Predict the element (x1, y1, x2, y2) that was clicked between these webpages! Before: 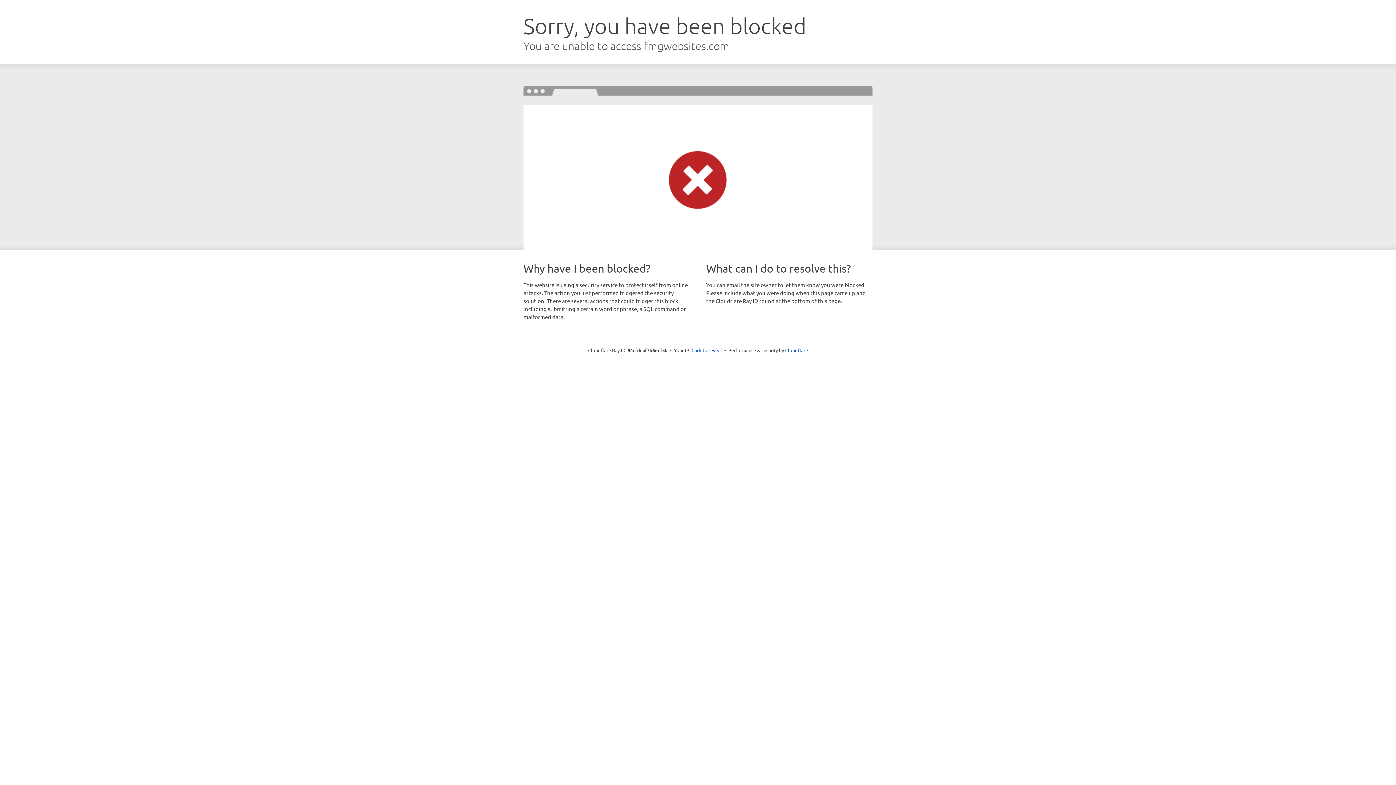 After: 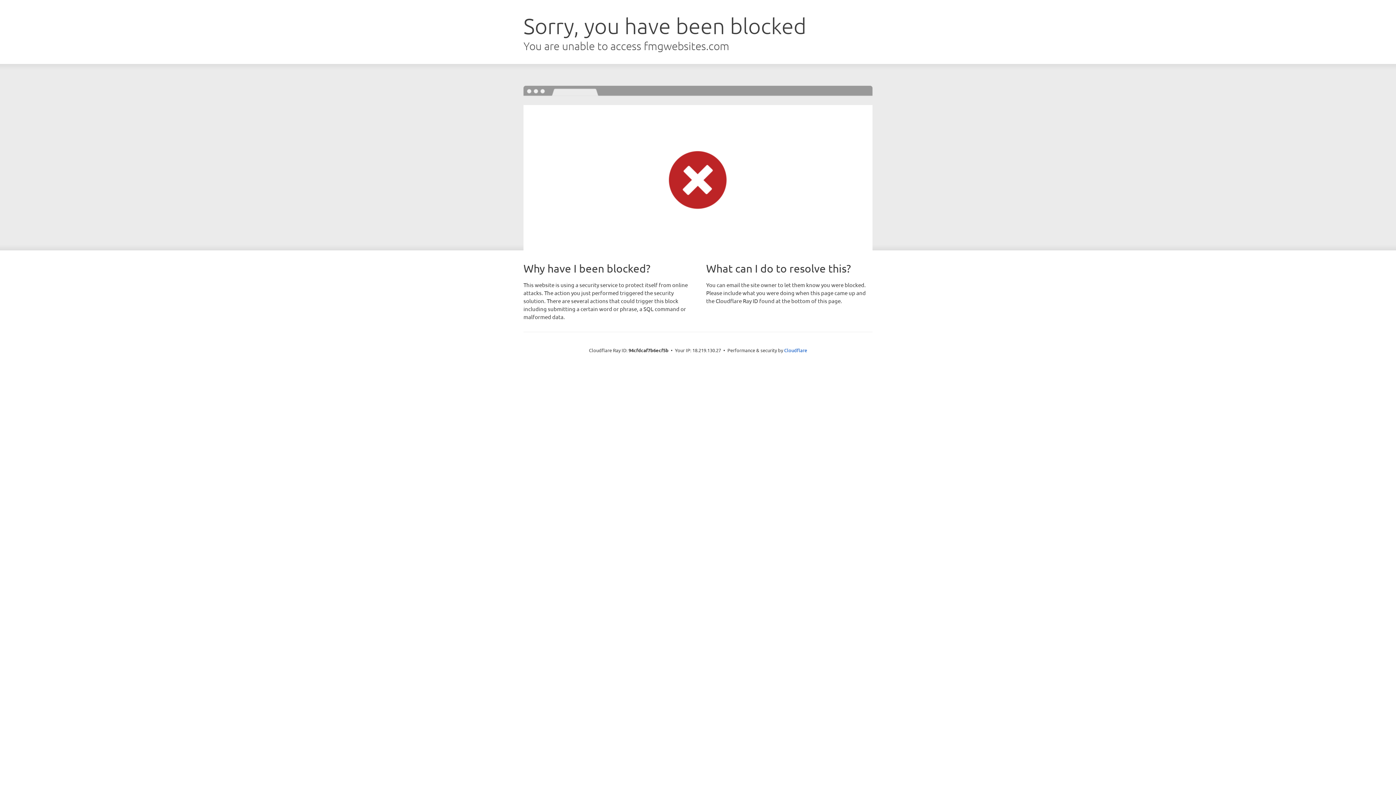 Action: label: Click to reveal bbox: (691, 346, 722, 353)